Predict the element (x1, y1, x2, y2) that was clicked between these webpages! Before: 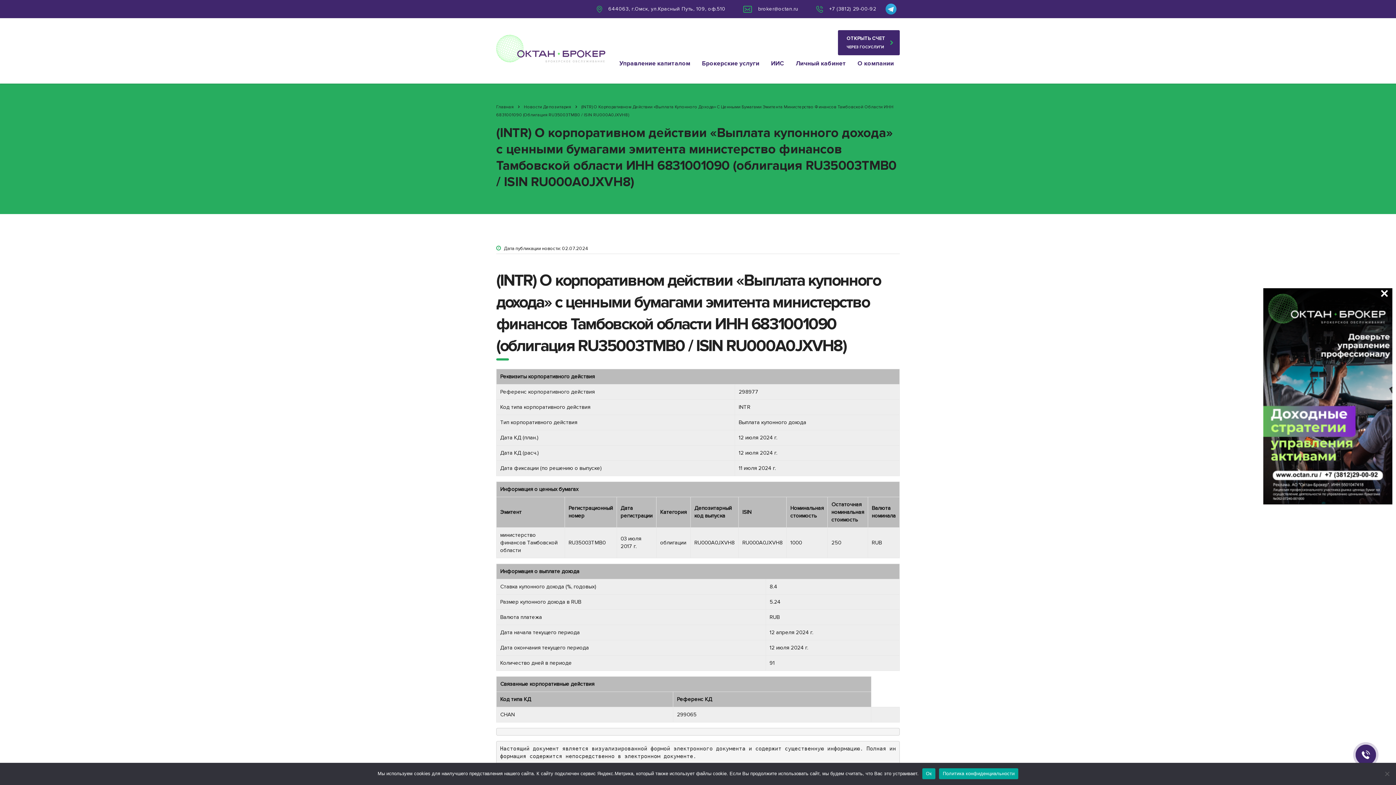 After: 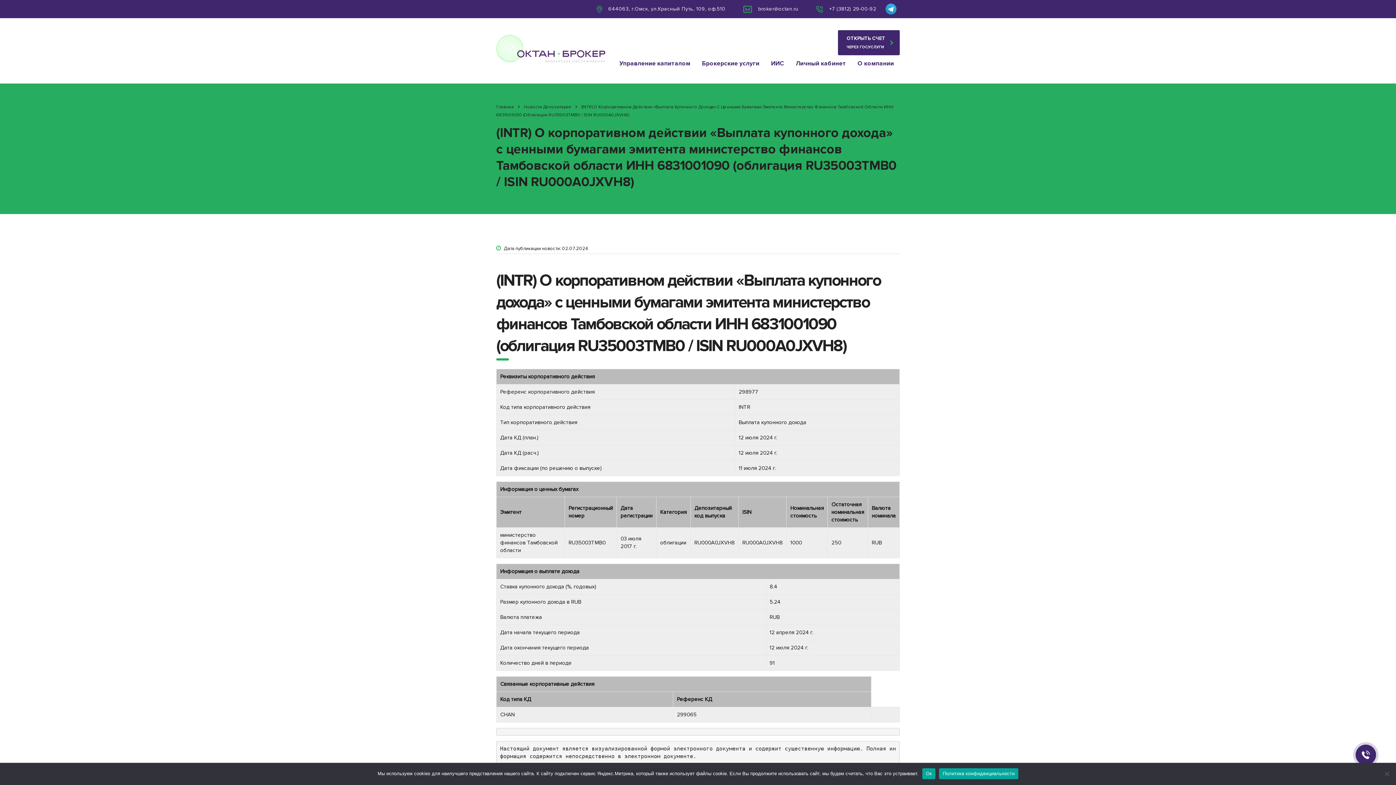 Action: label: Политика конфиденциальности bbox: (939, 768, 1018, 779)